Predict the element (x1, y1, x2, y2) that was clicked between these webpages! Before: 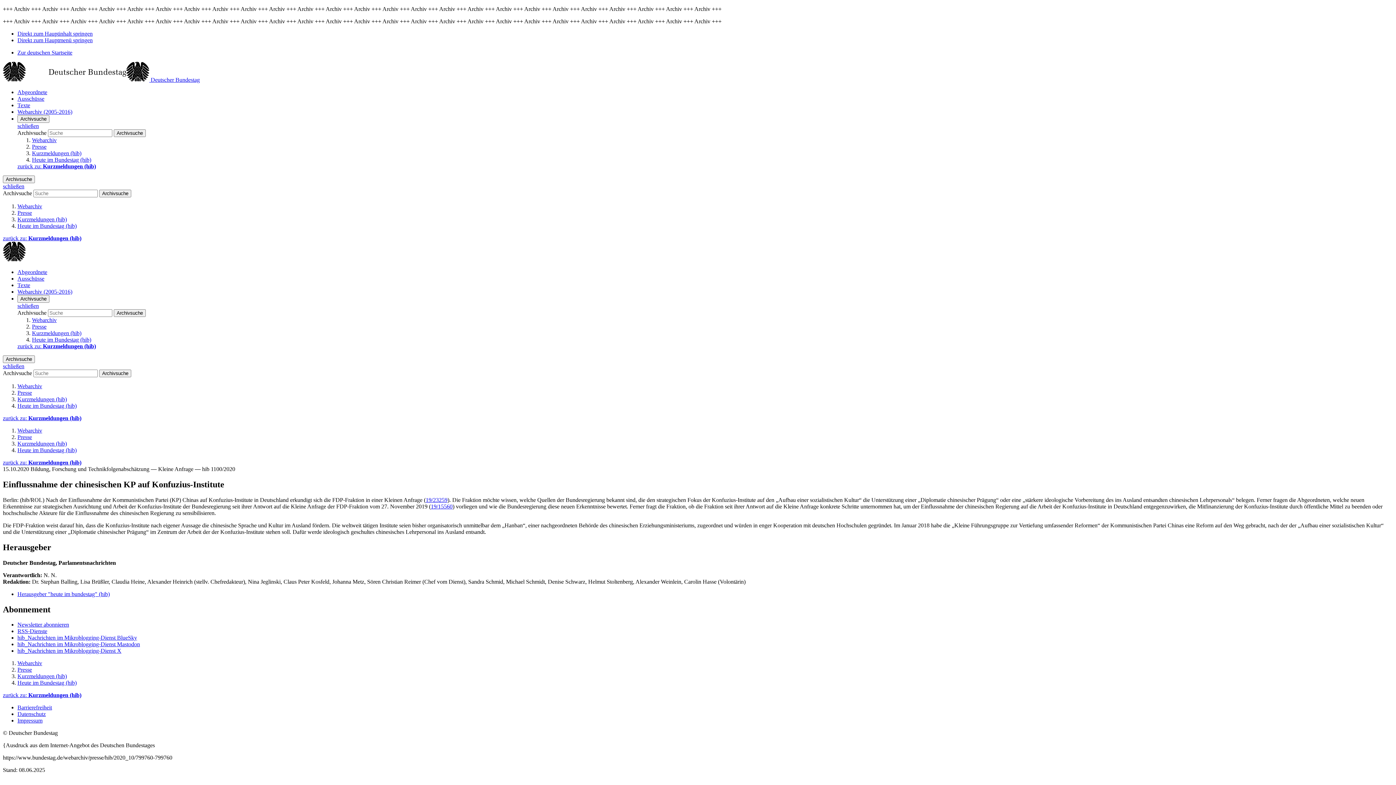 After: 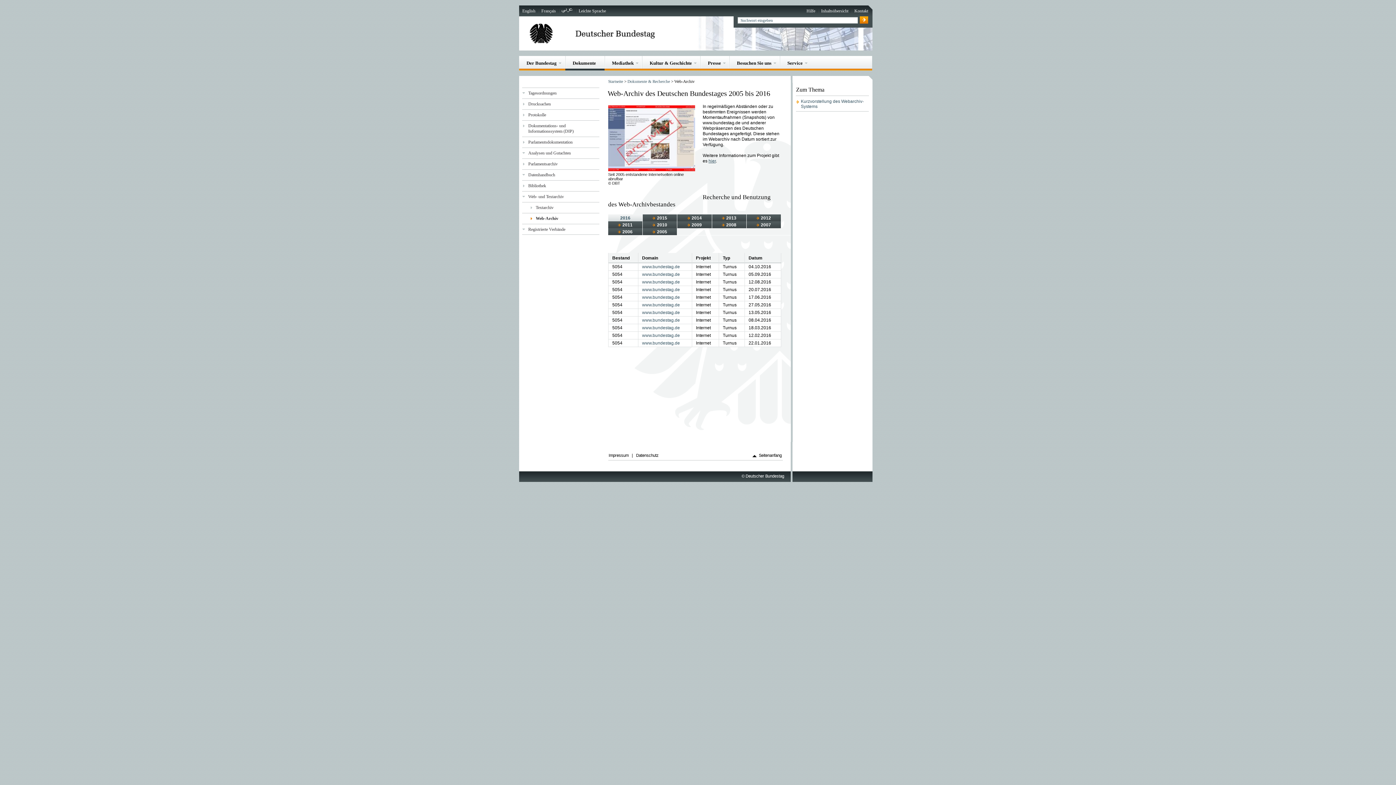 Action: bbox: (17, 288, 72, 294) label: Webarchiv (2005-2016)